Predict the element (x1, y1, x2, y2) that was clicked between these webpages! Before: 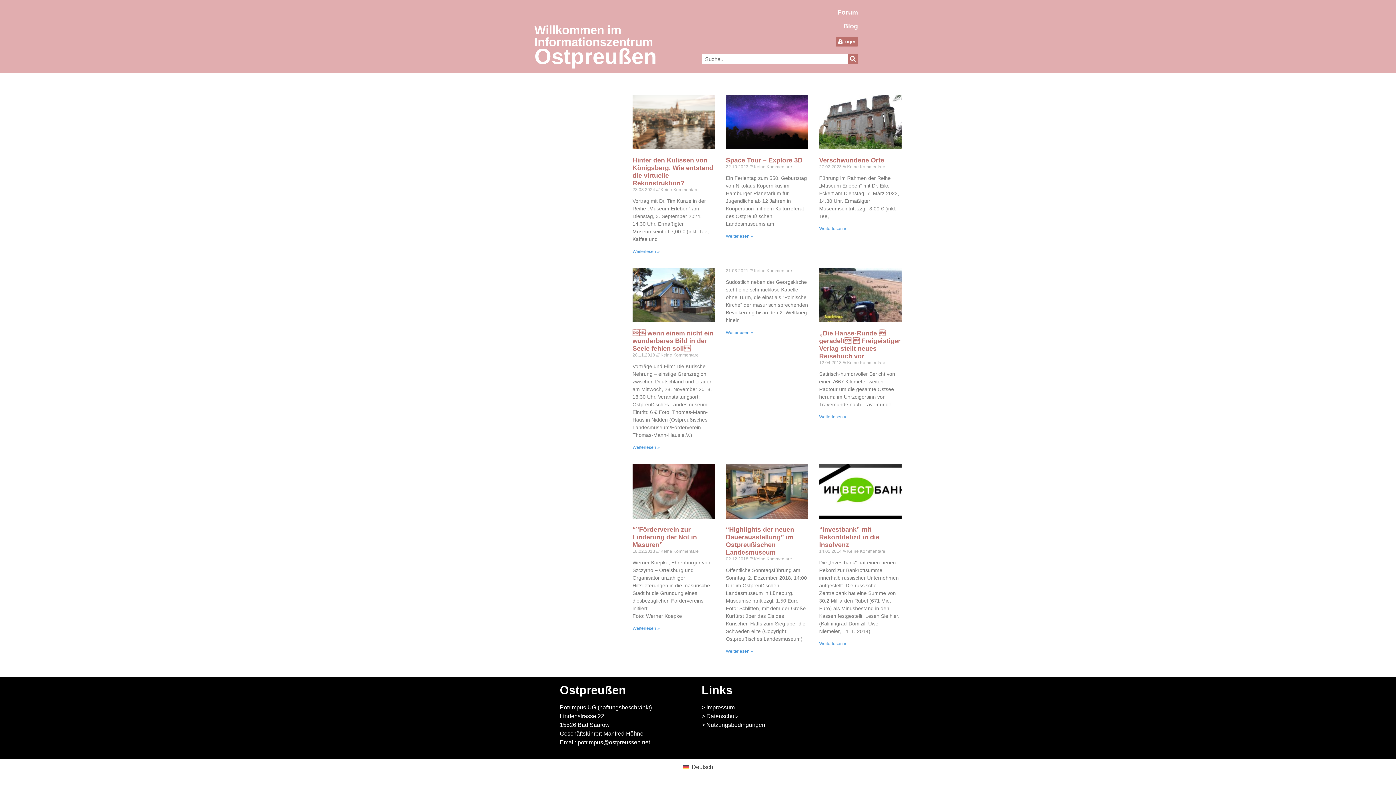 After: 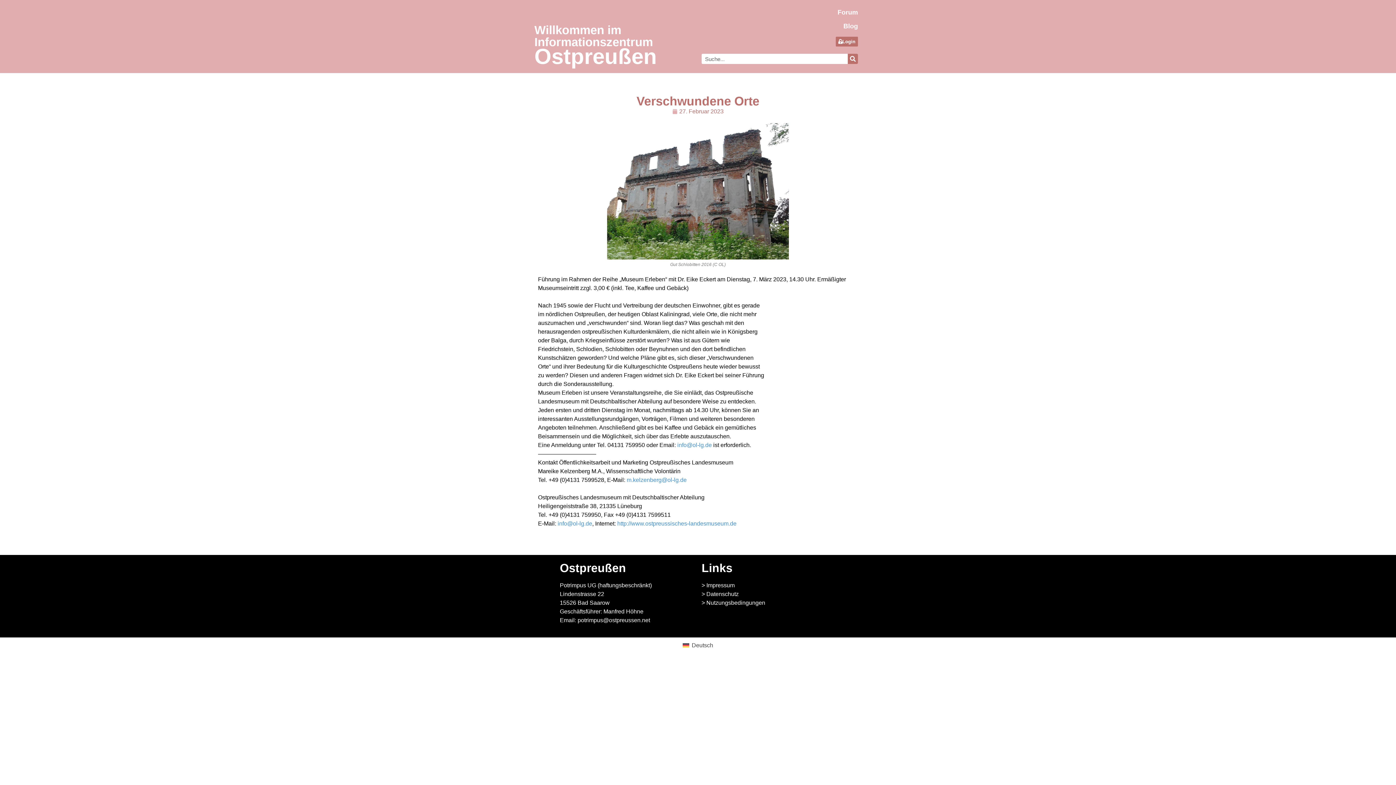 Action: bbox: (819, 156, 884, 163) label: Verschwundene Orte